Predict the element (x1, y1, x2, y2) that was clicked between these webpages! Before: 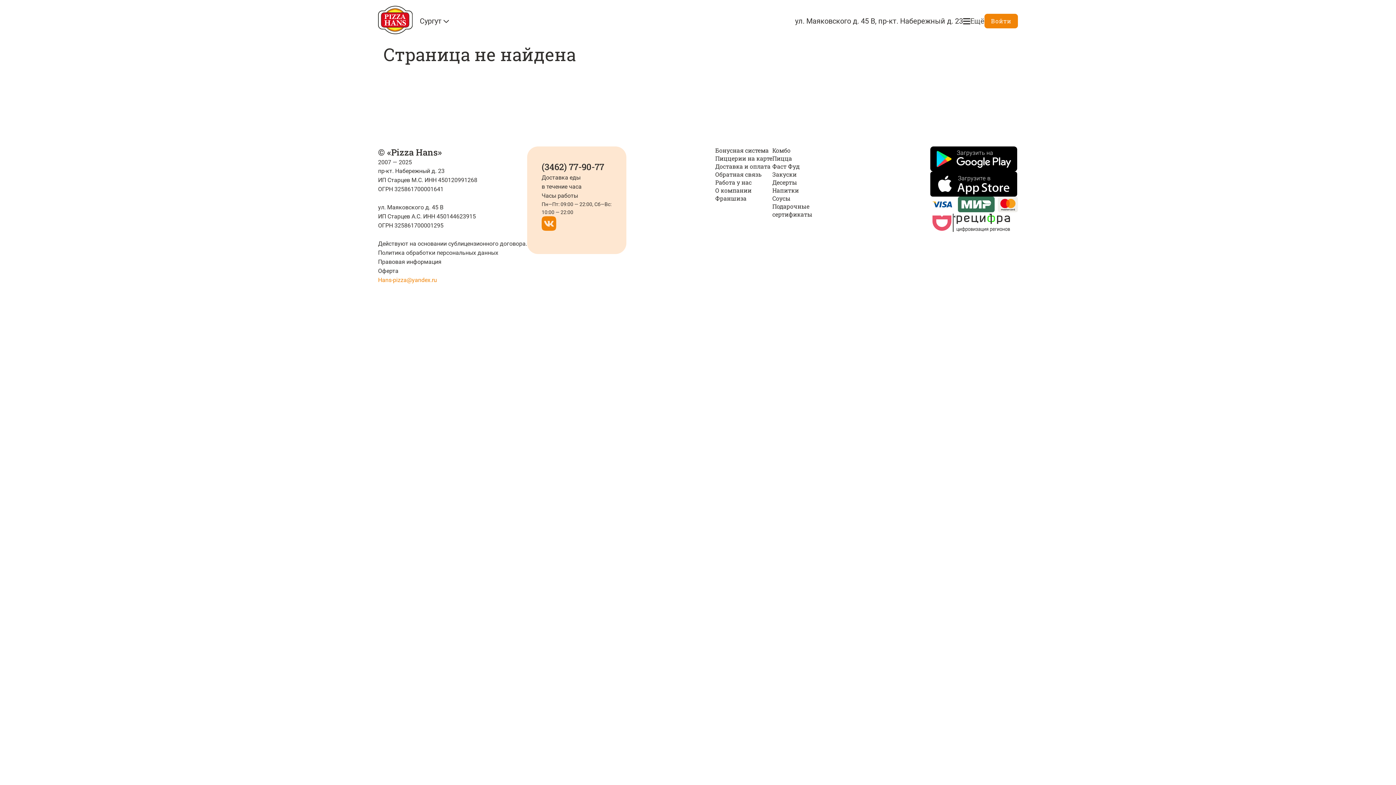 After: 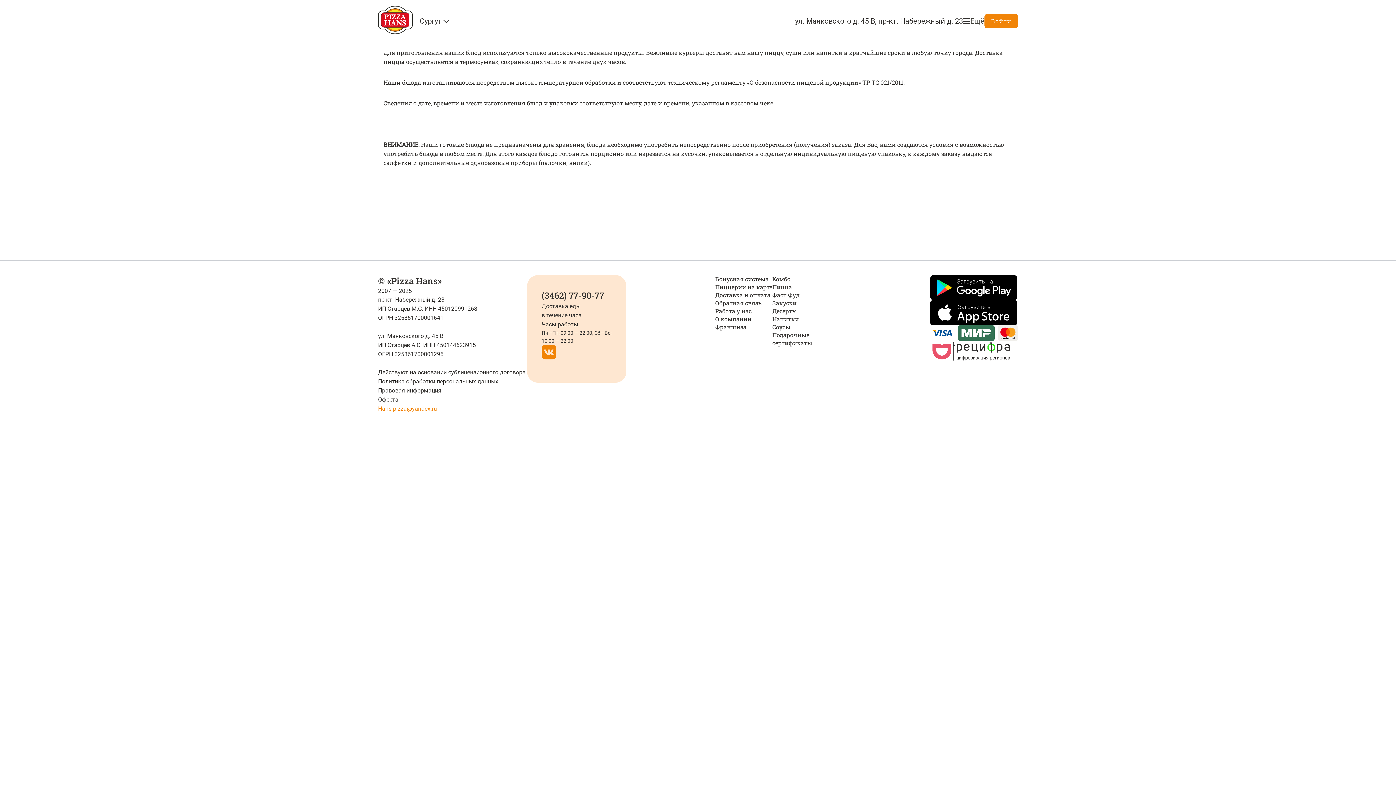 Action: label: О компании bbox: (715, 186, 751, 194)